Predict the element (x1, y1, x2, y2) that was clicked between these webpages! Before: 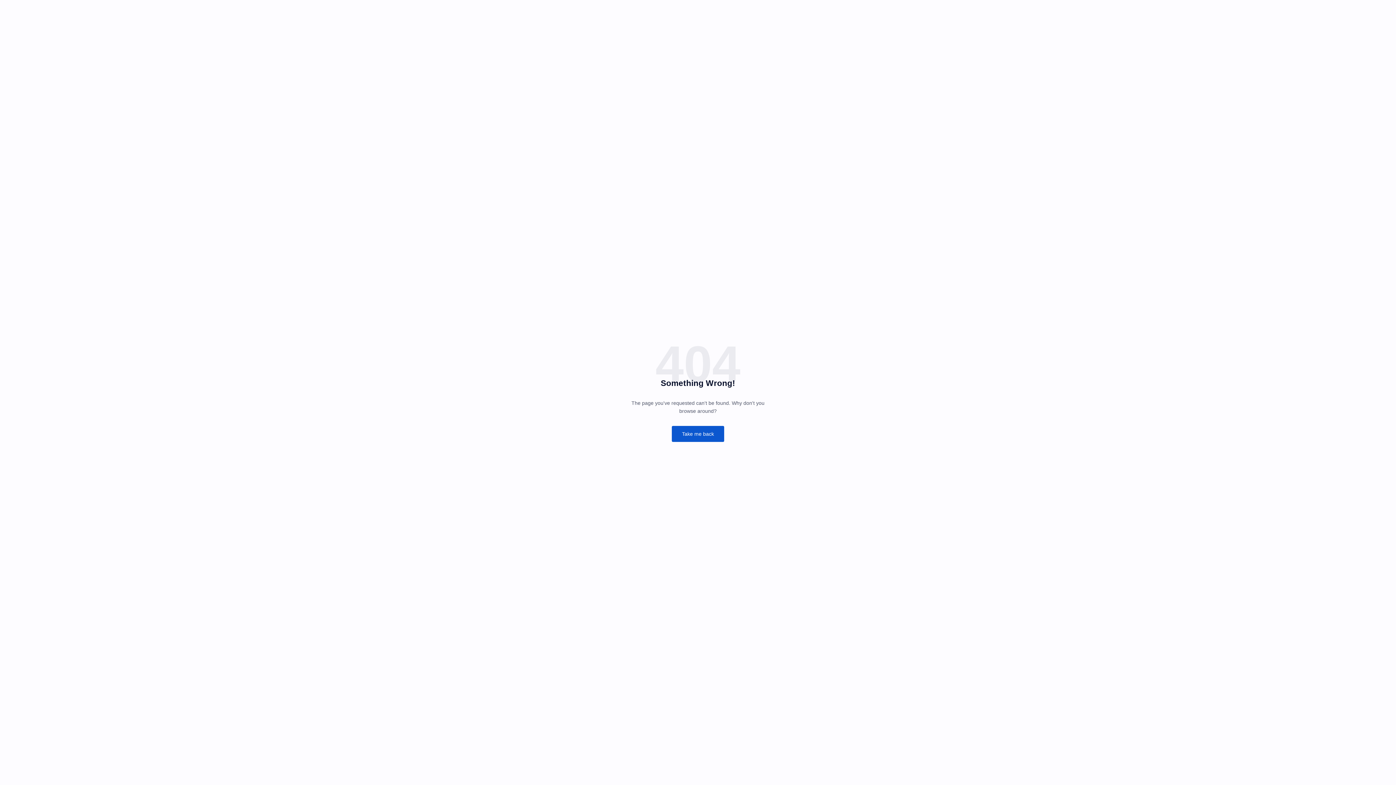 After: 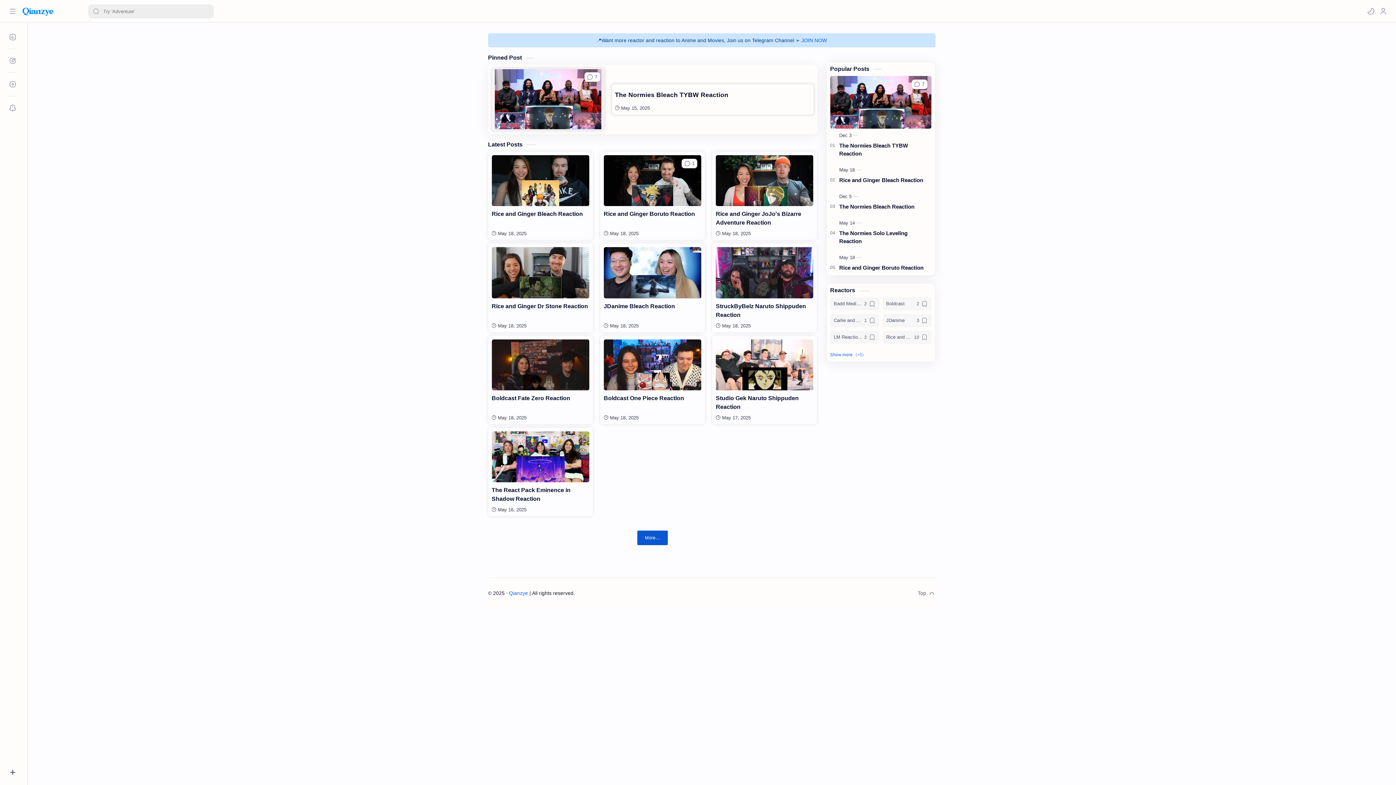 Action: label: Take me back bbox: (672, 426, 724, 442)